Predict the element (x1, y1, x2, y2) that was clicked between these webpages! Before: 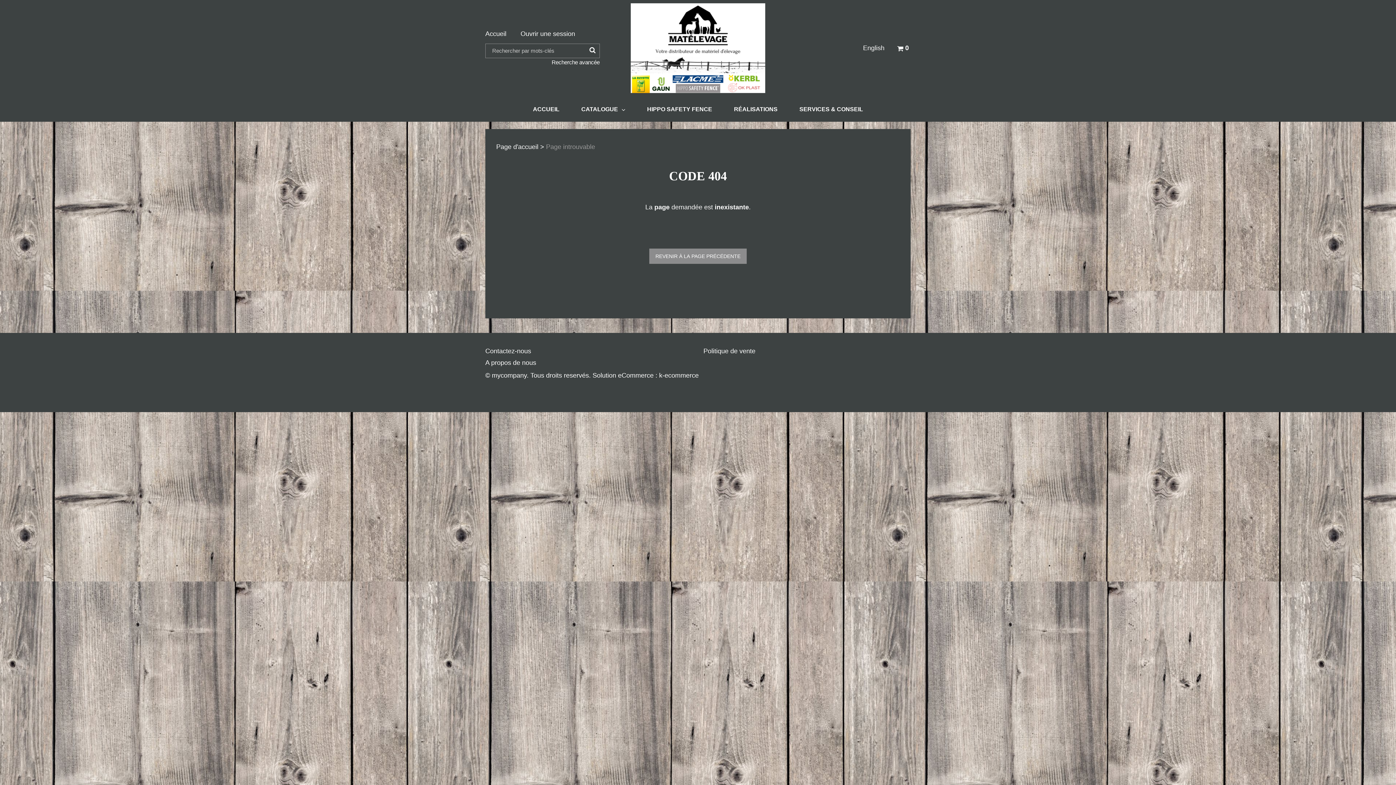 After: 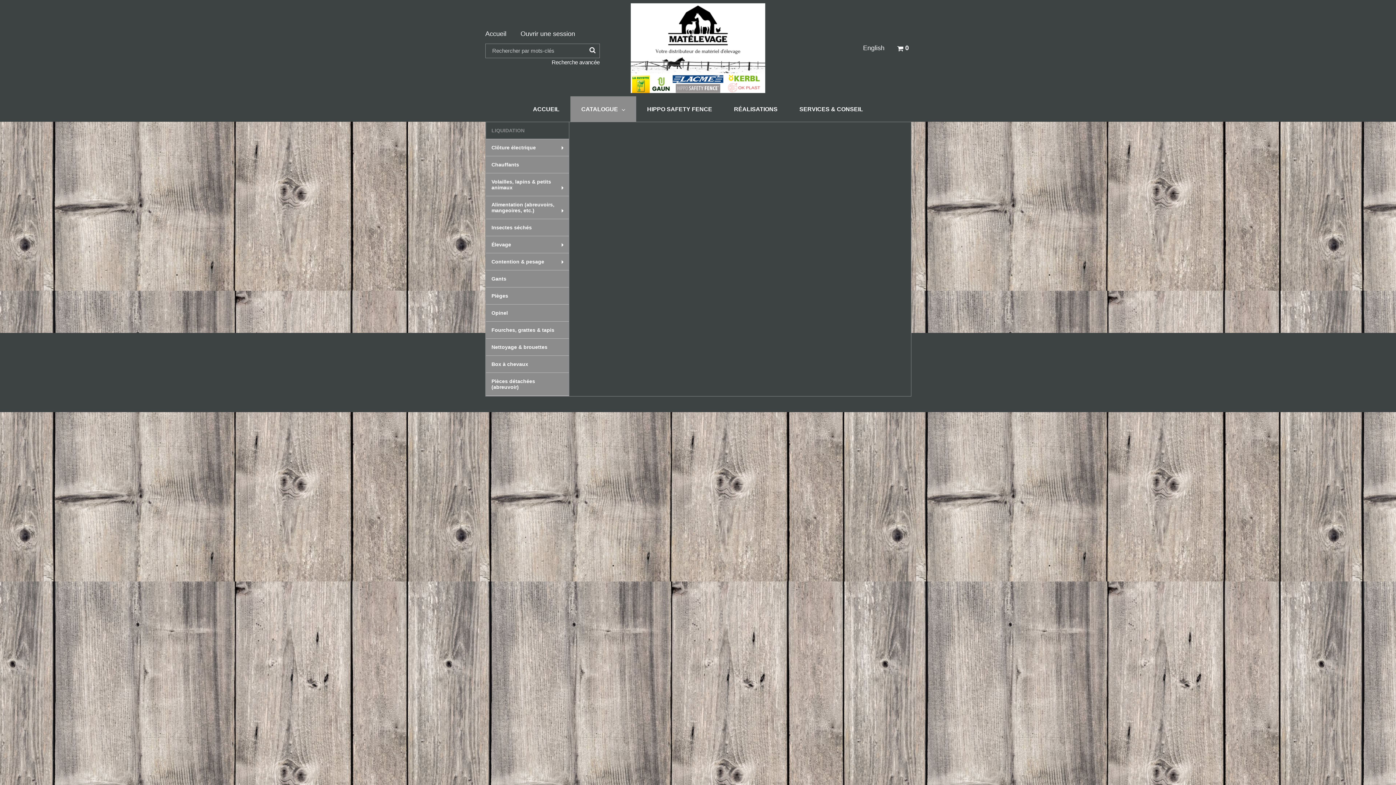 Action: label: CATALOGUE bbox: (570, 96, 636, 121)